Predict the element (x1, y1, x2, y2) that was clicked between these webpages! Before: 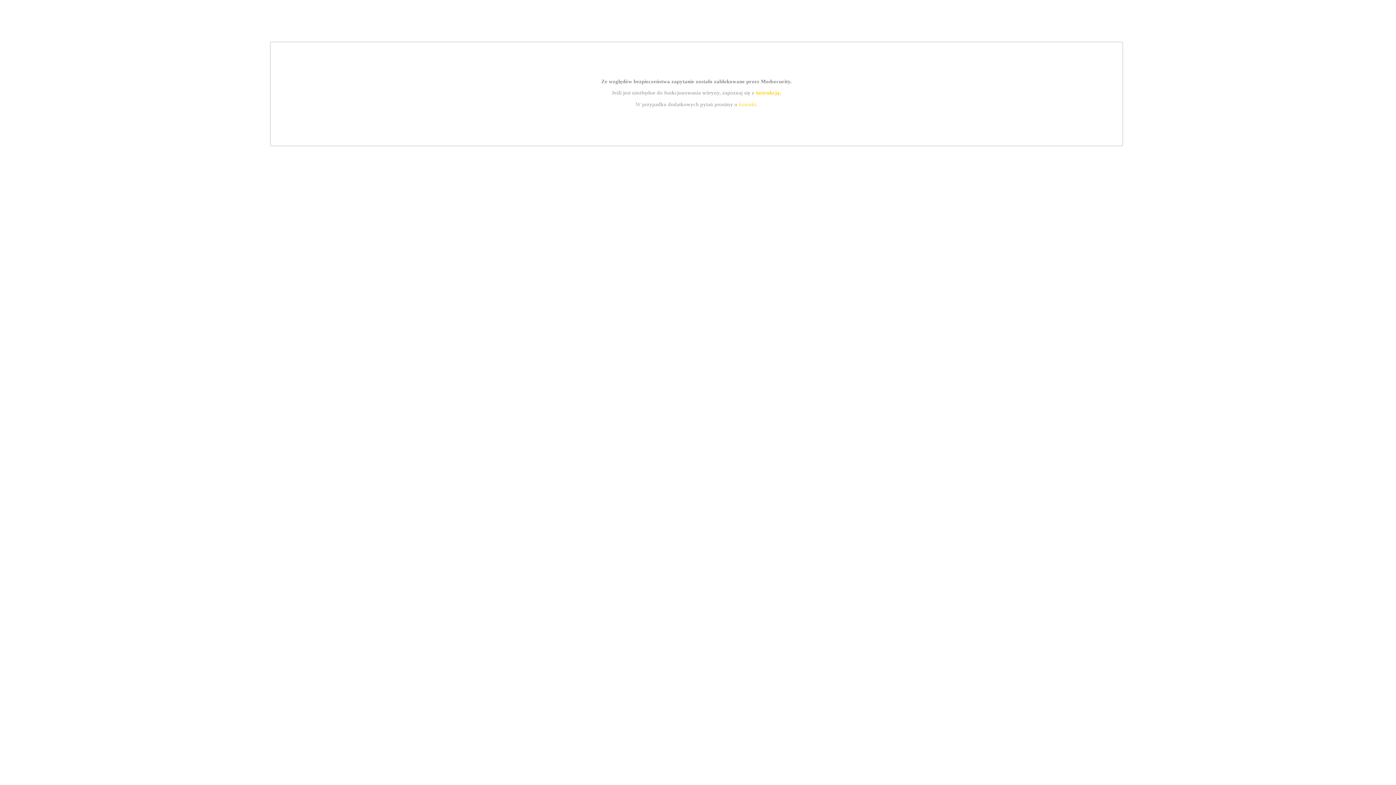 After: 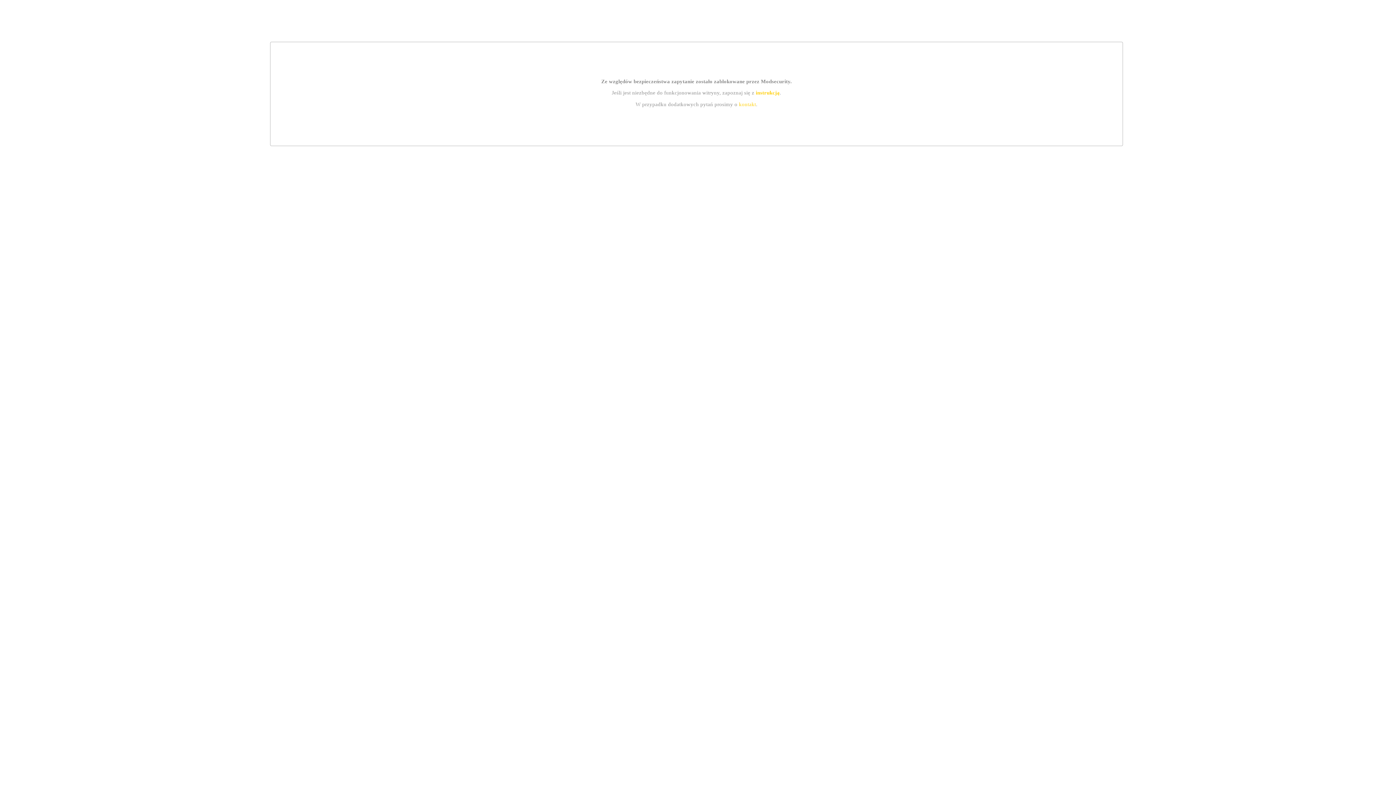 Action: label: kontakt bbox: (739, 101, 756, 107)